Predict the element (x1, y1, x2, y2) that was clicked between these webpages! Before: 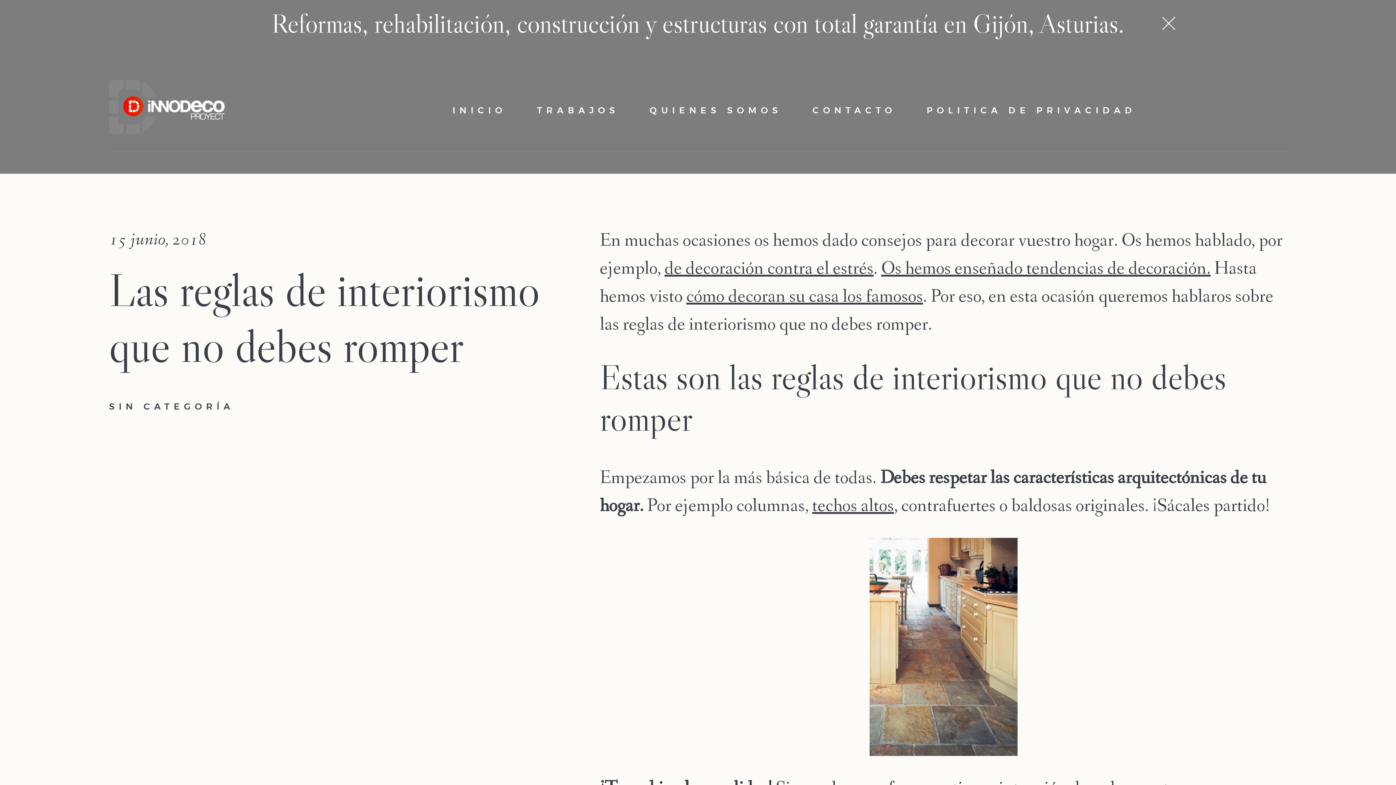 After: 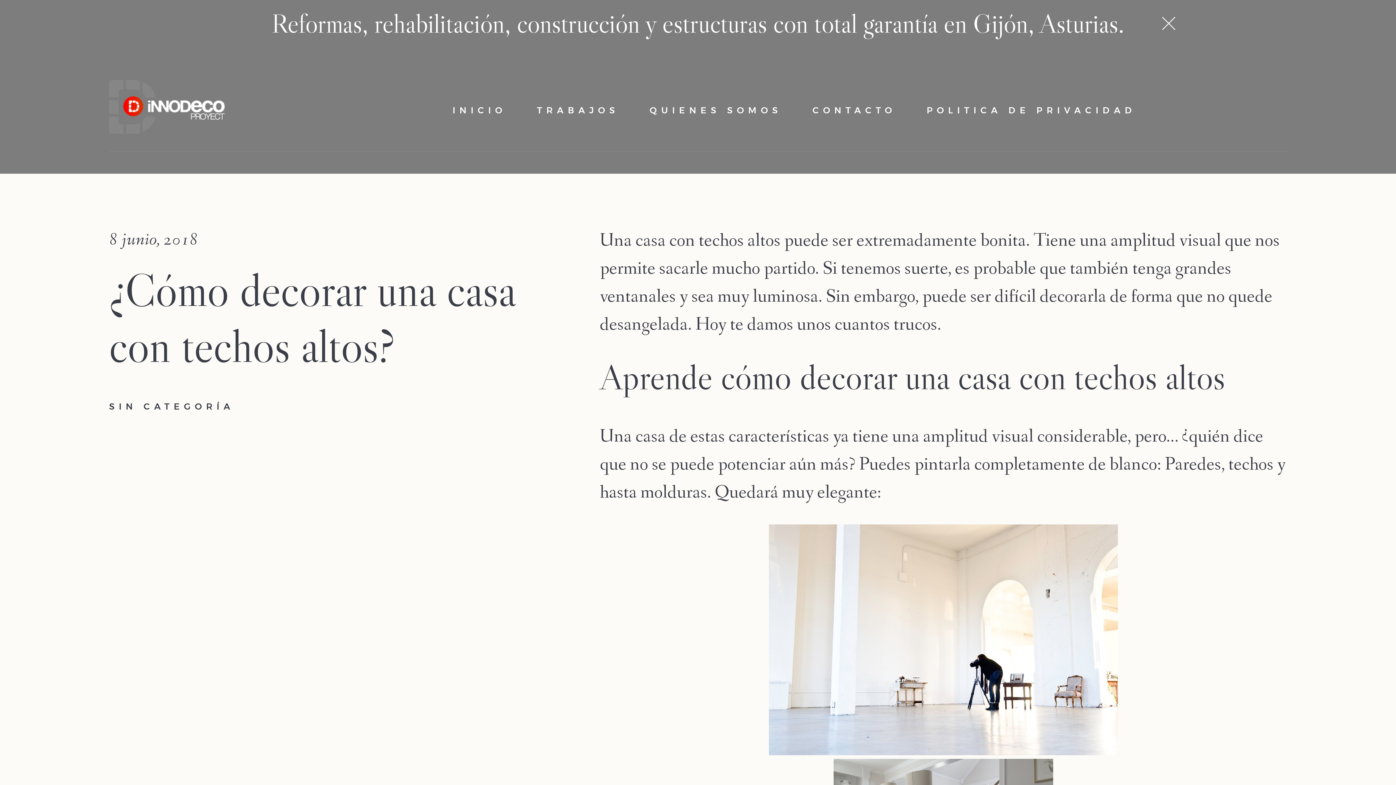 Action: label: techos altos bbox: (812, 498, 894, 517)